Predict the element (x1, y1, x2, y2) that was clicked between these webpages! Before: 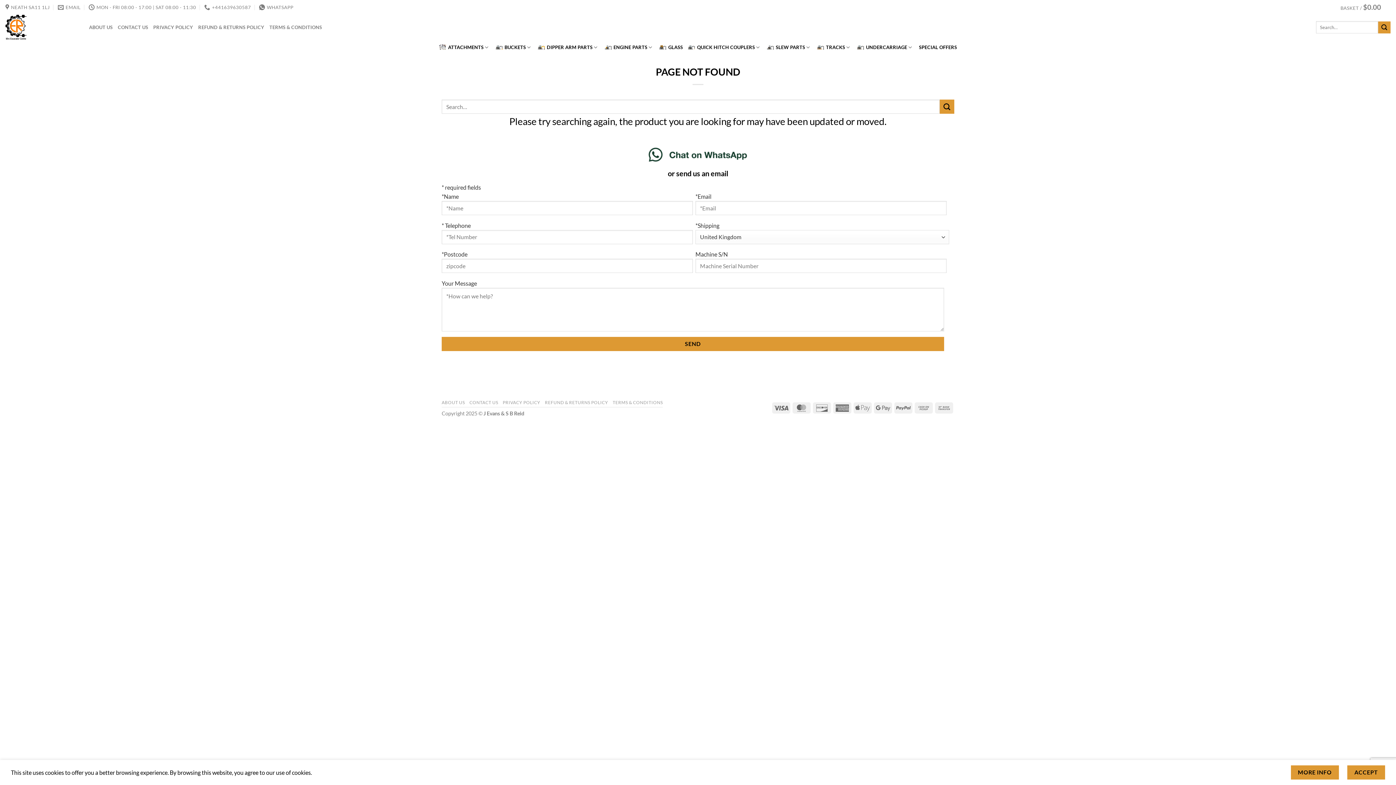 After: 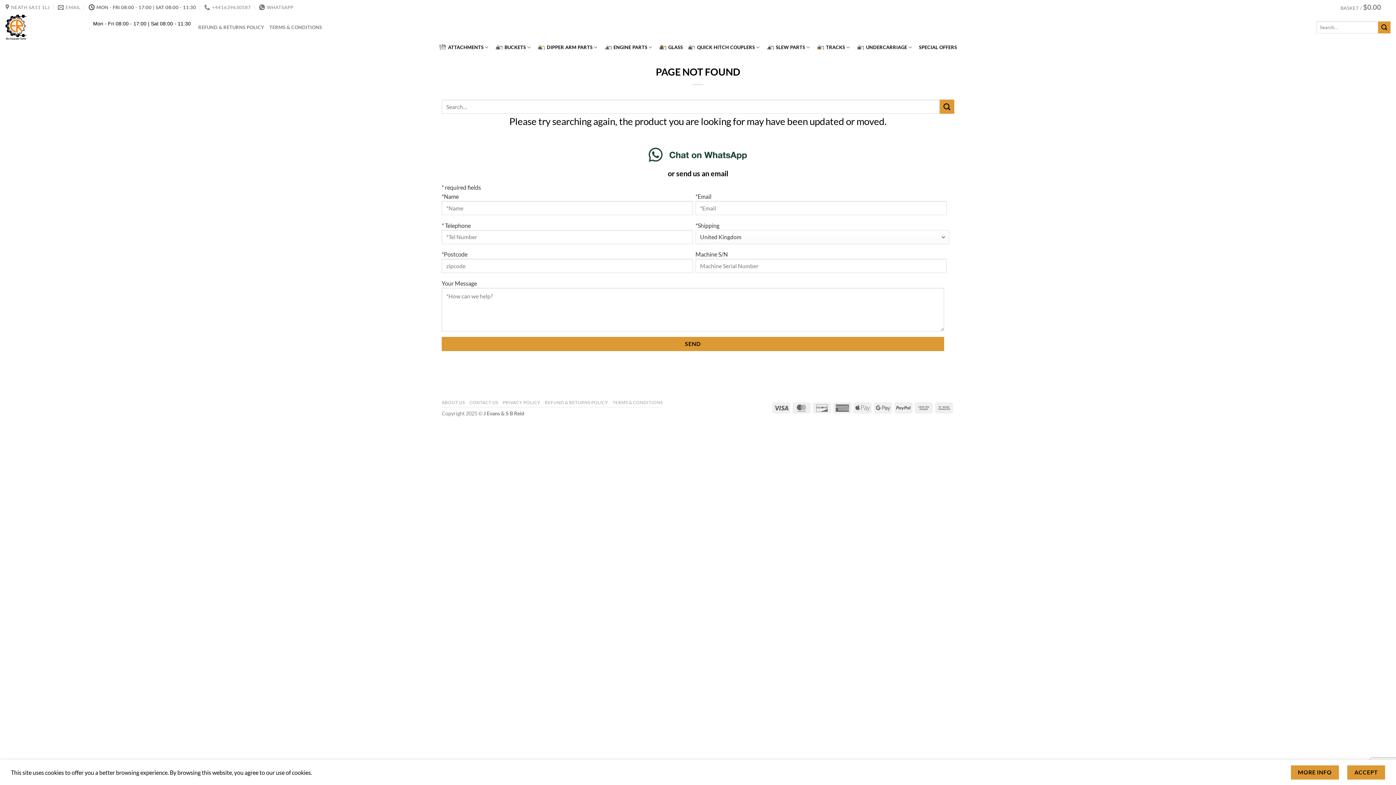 Action: bbox: (88, 1, 196, 12) label: MON - FRI 08:00 - 17:00 | SAT 08:00 - 11:30